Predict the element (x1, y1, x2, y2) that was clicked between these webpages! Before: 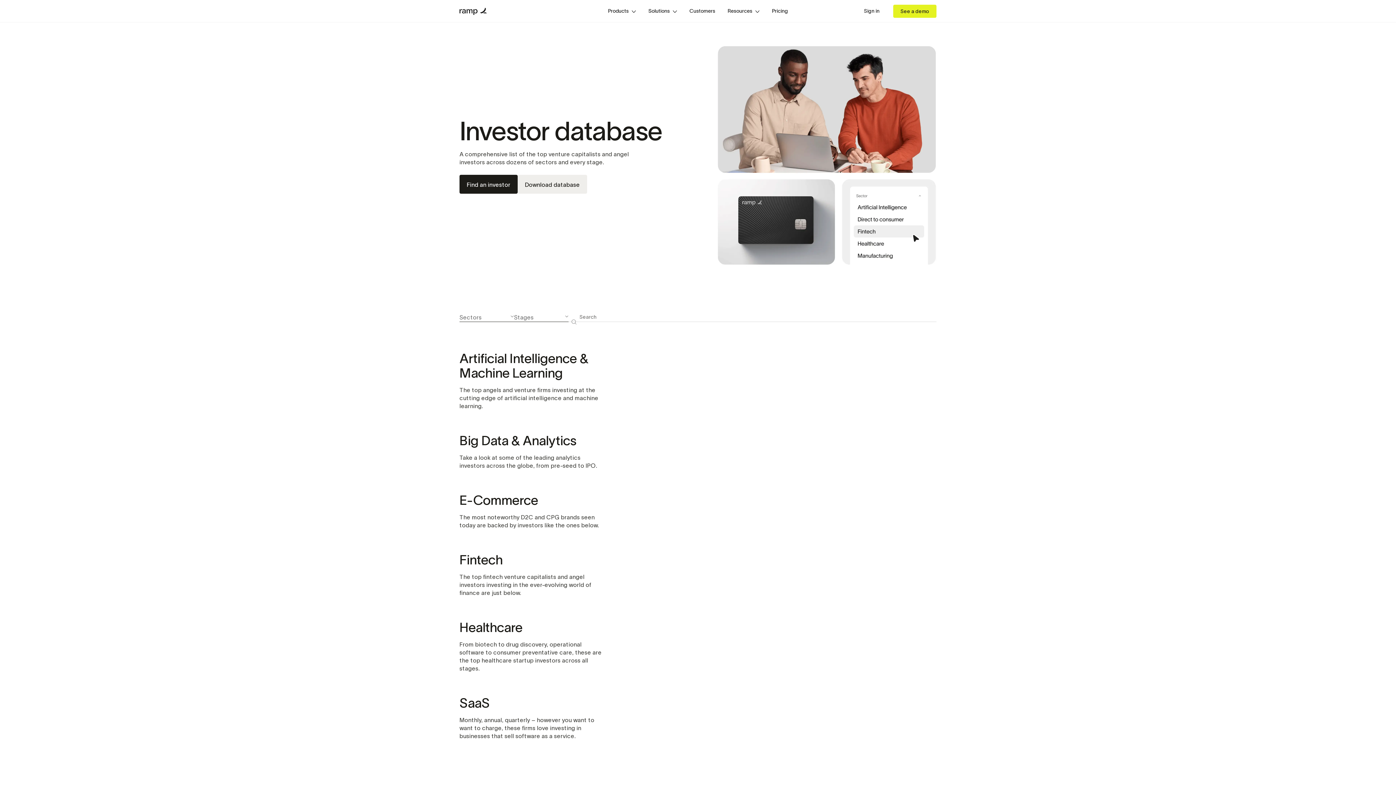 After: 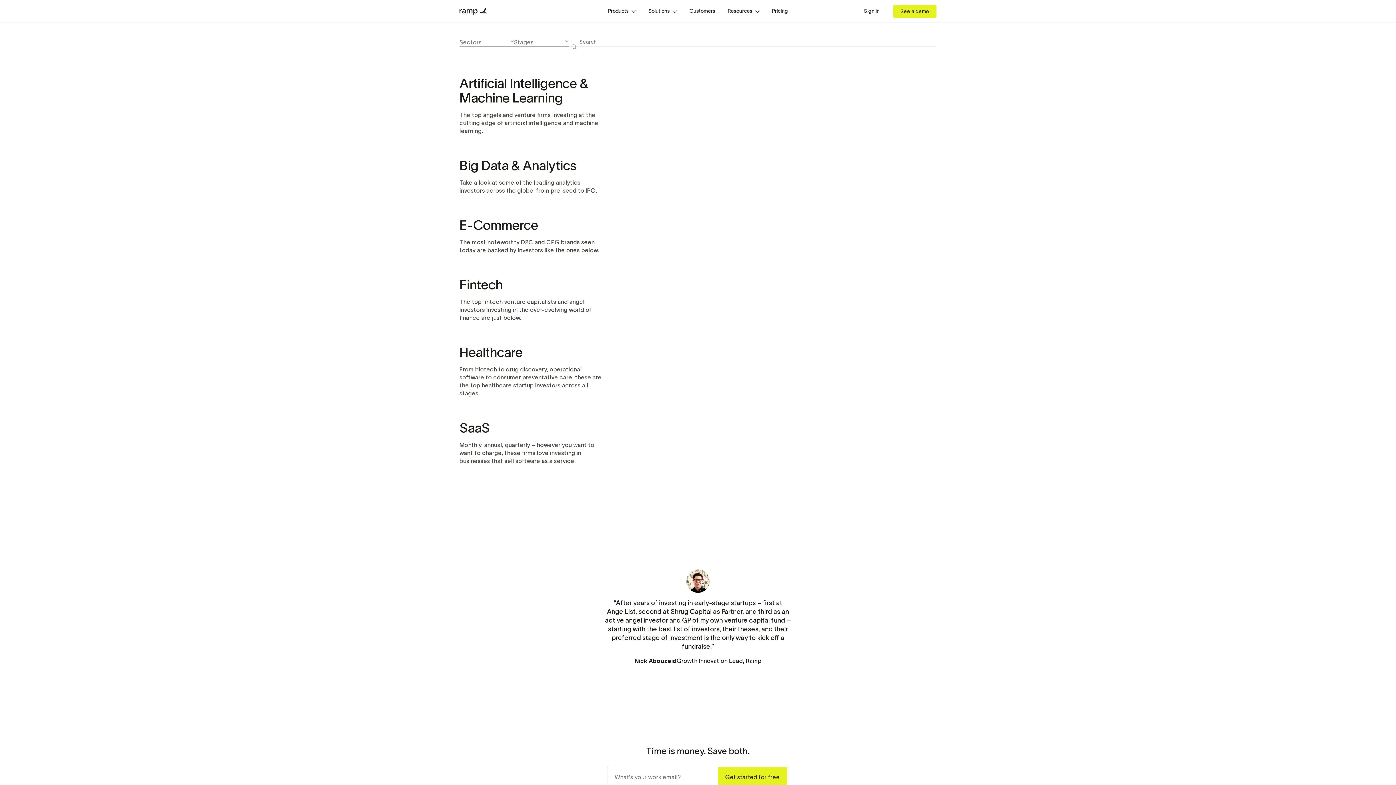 Action: label: Find an investor bbox: (459, 174, 517, 193)